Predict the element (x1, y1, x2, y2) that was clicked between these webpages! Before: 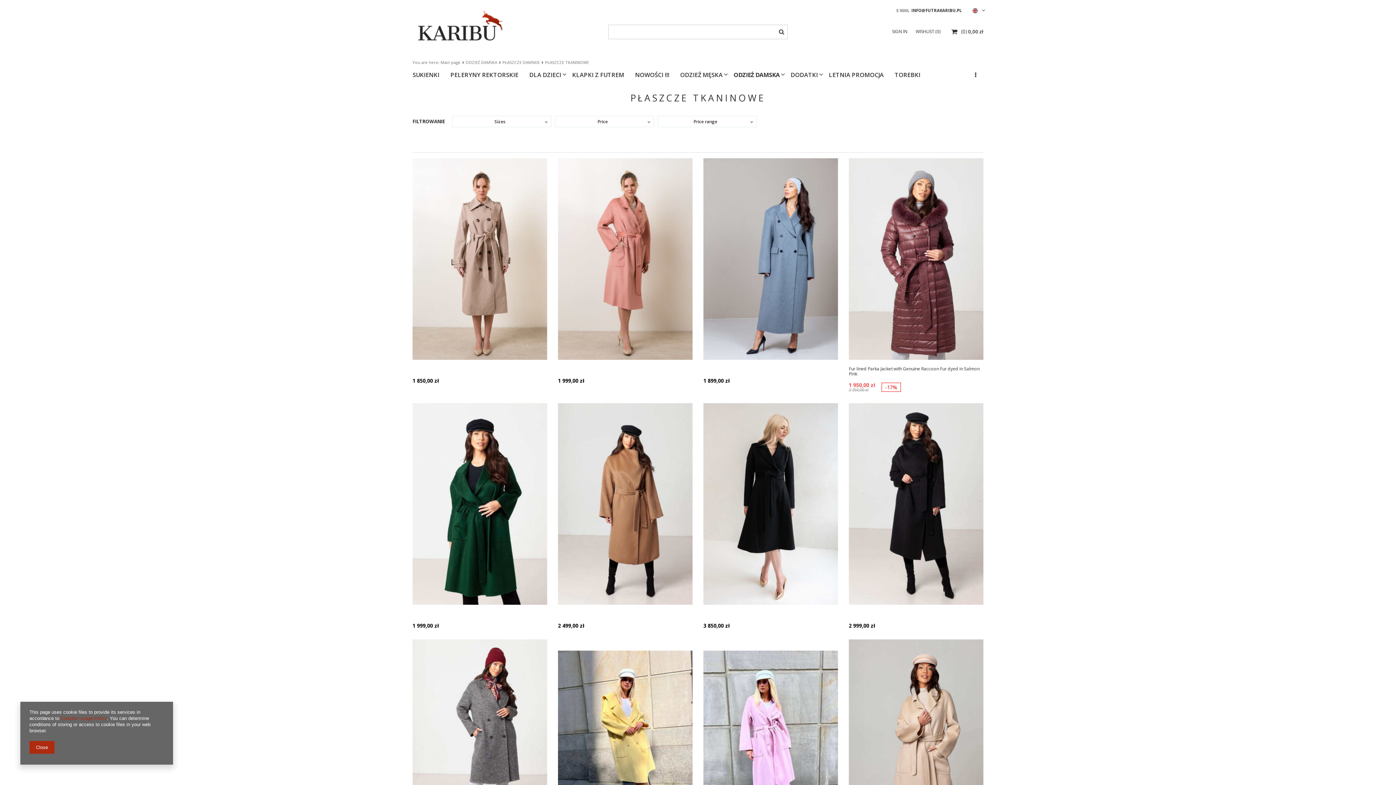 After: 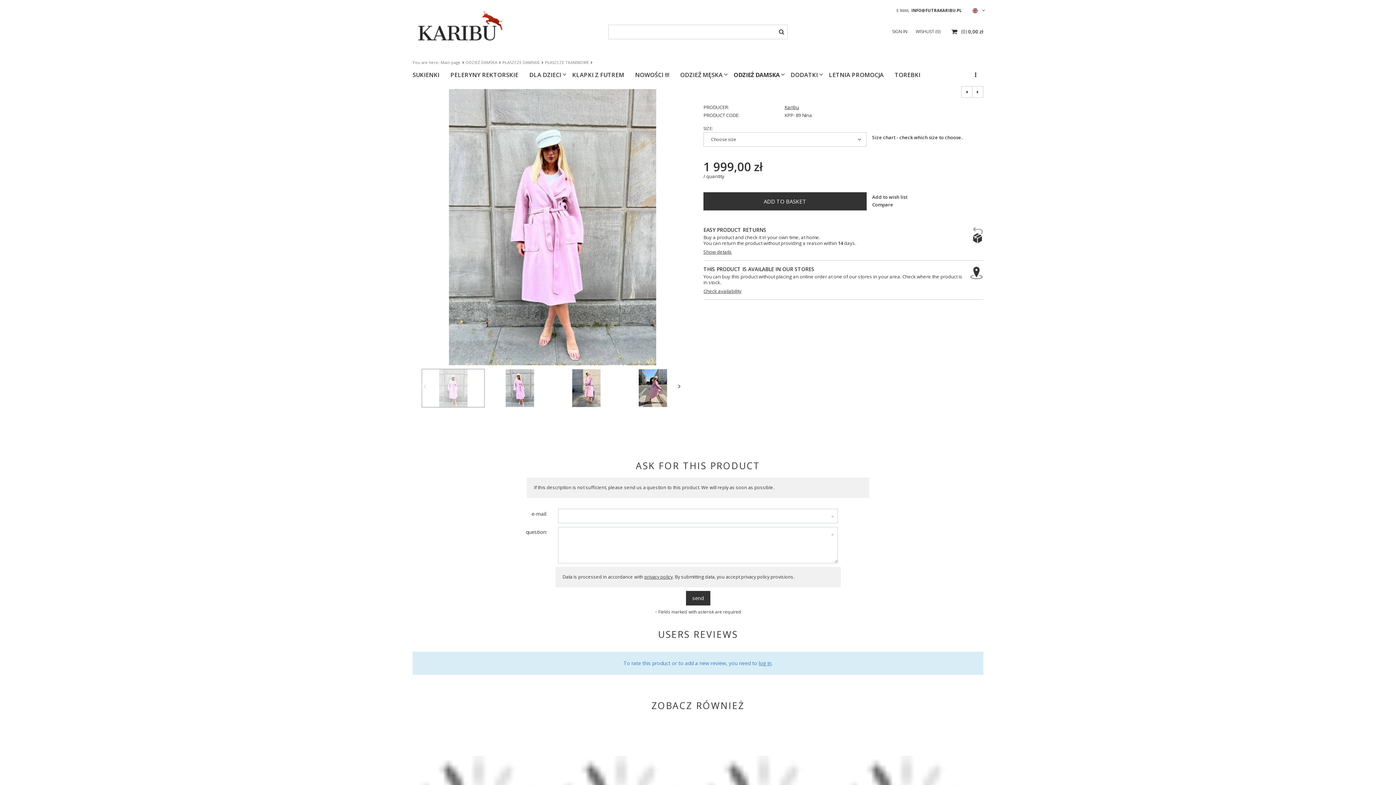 Action: bbox: (703, 639, 838, 841)